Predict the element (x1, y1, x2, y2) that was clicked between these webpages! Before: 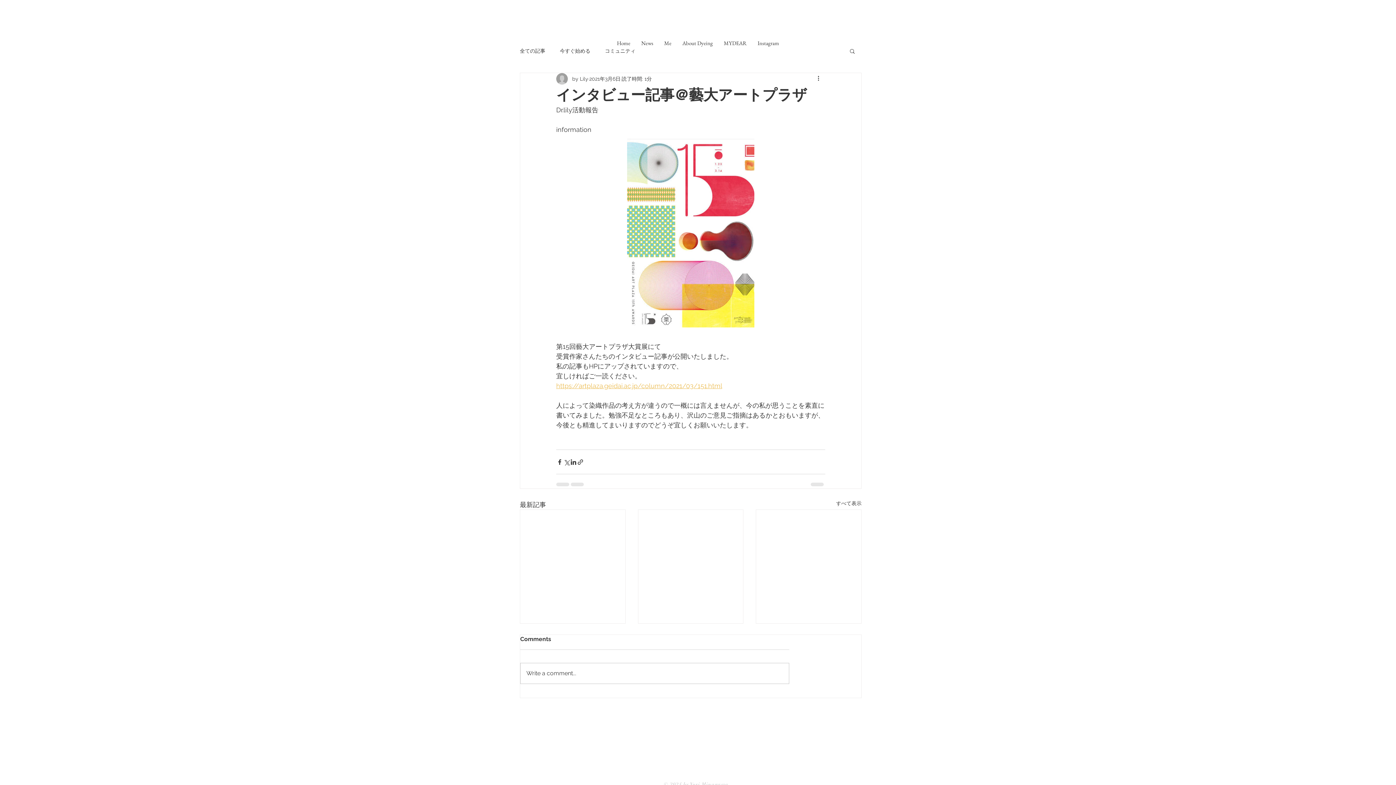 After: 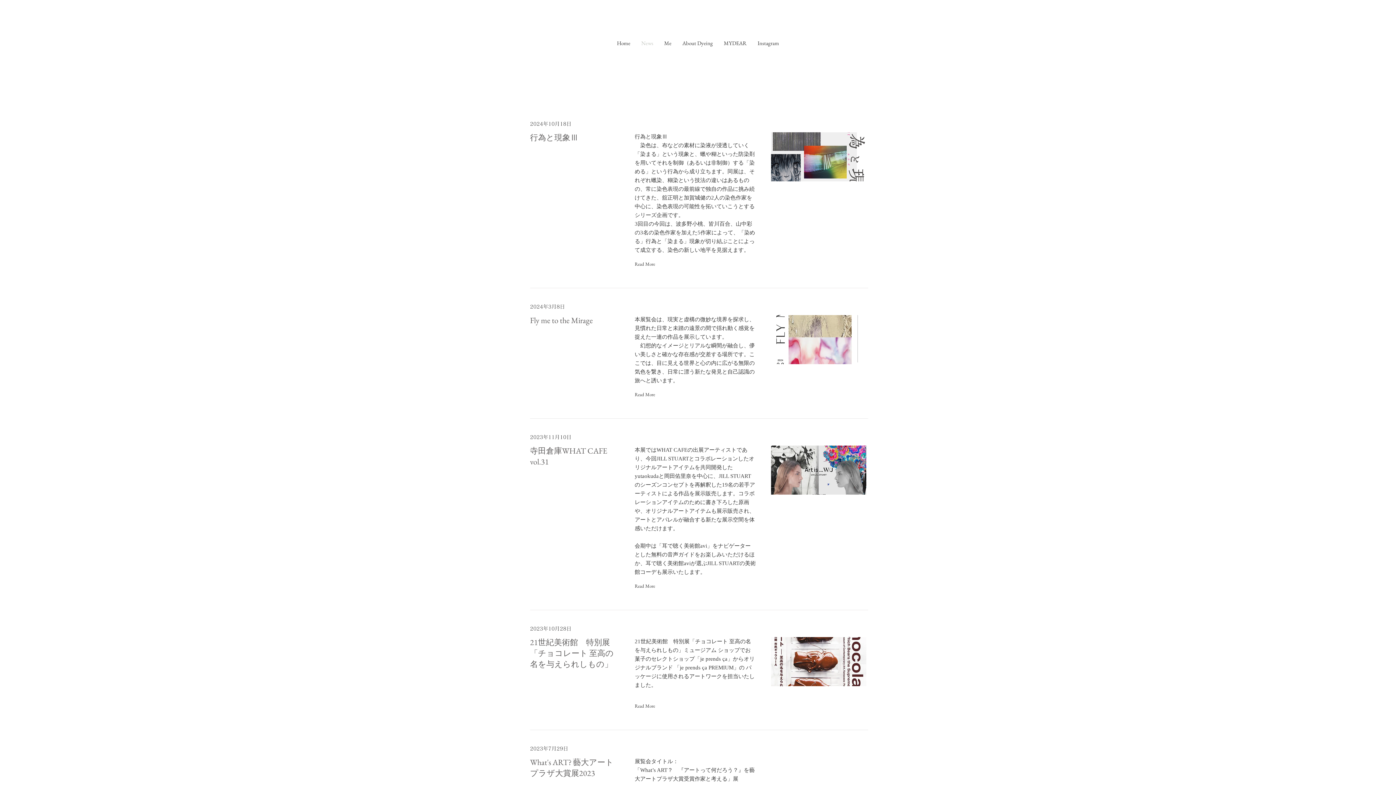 Action: label: News bbox: (636, 30, 658, 55)